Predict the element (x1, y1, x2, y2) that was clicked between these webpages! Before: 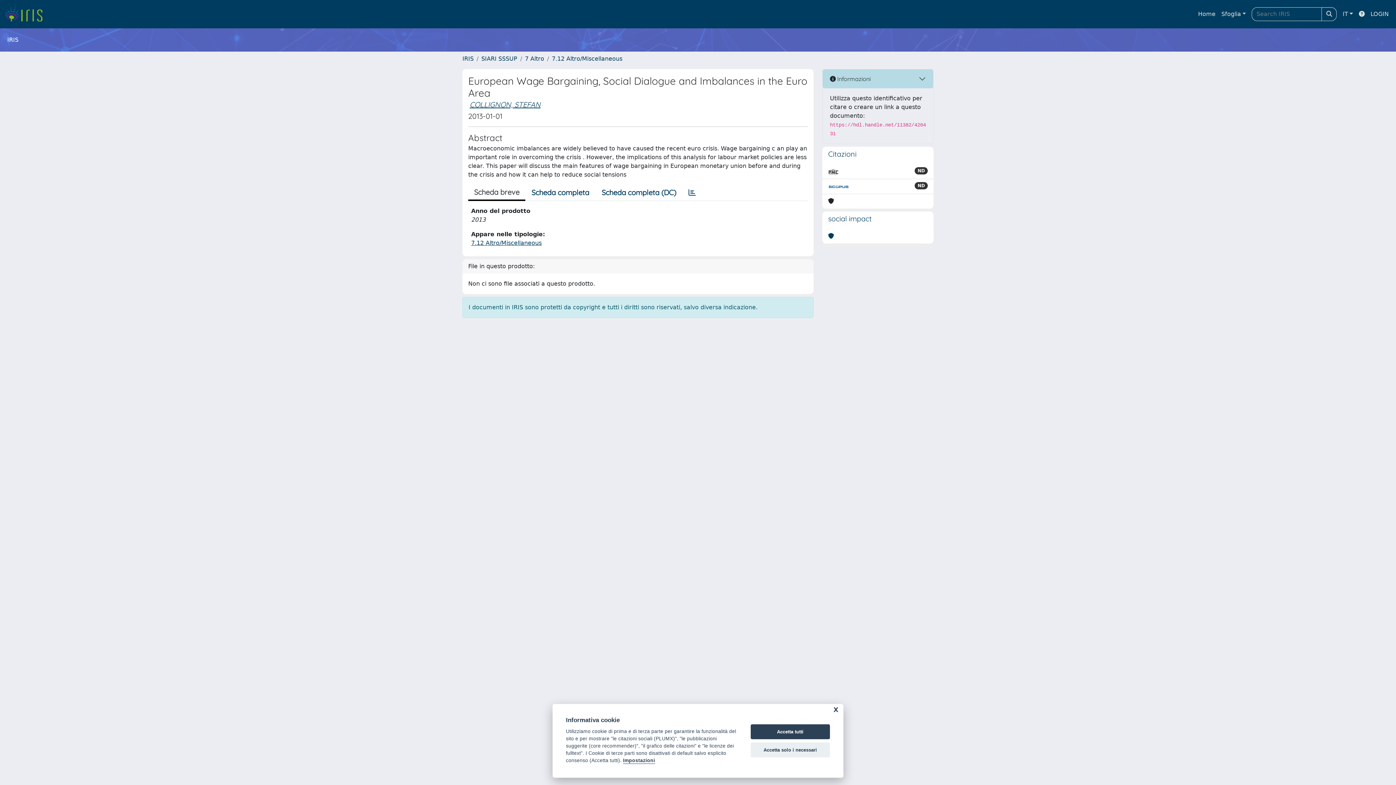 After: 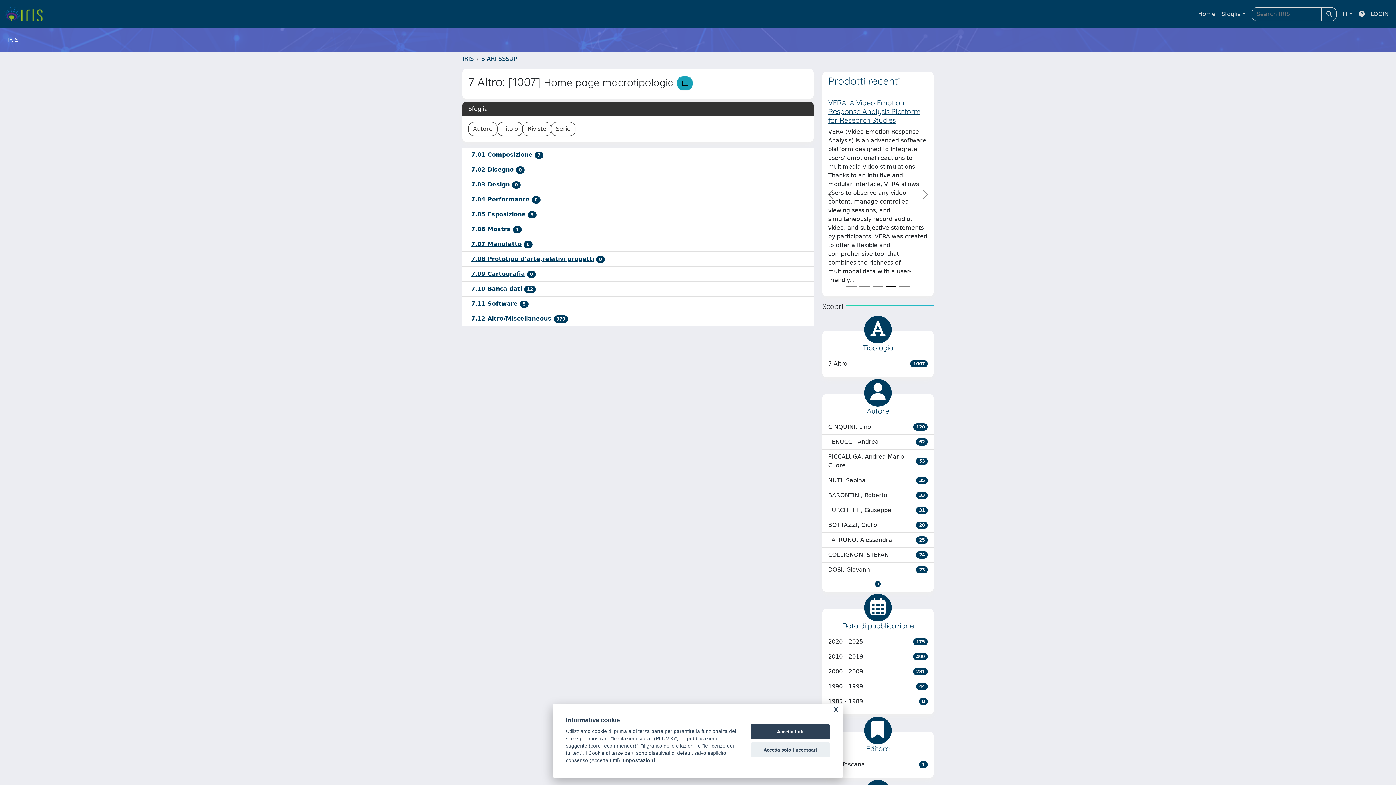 Action: bbox: (525, 55, 544, 62) label: 7 Altro